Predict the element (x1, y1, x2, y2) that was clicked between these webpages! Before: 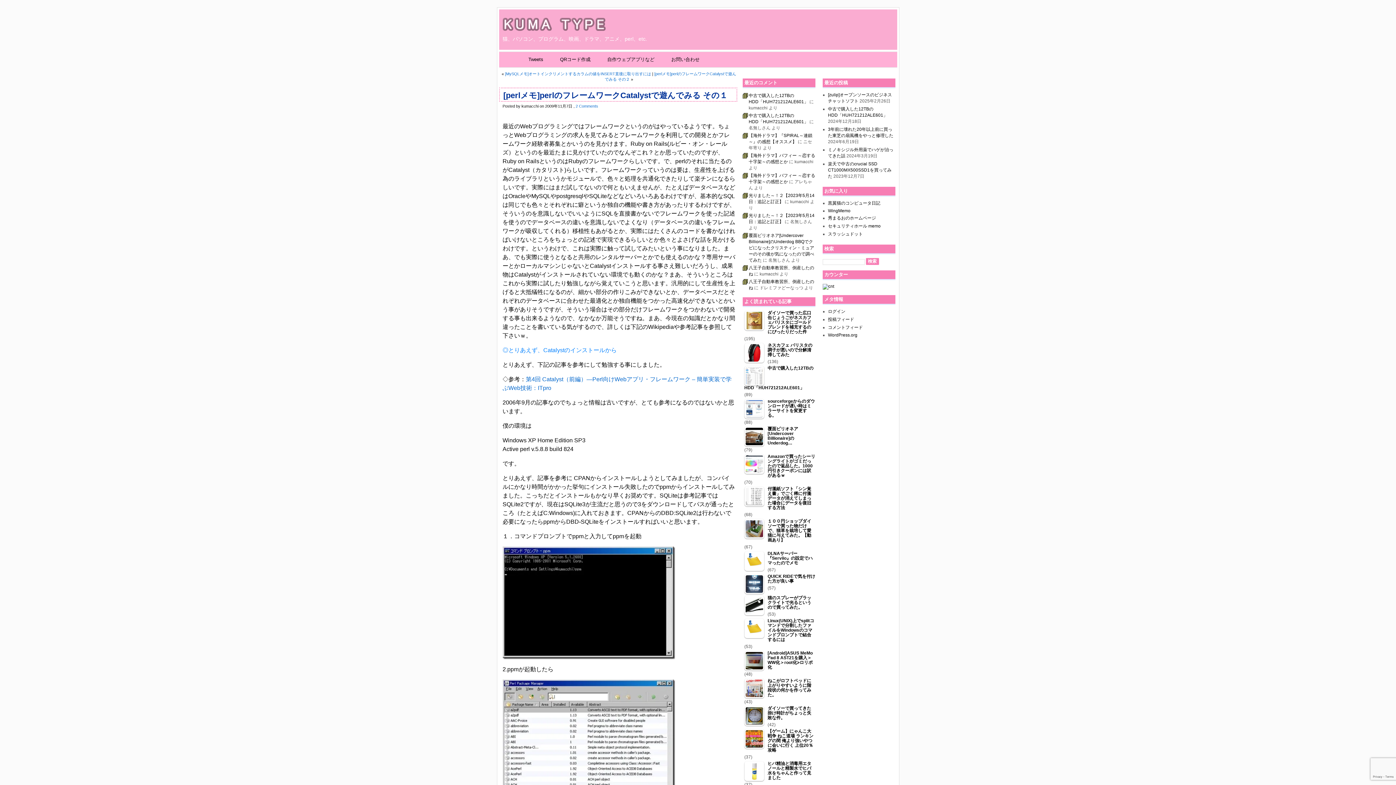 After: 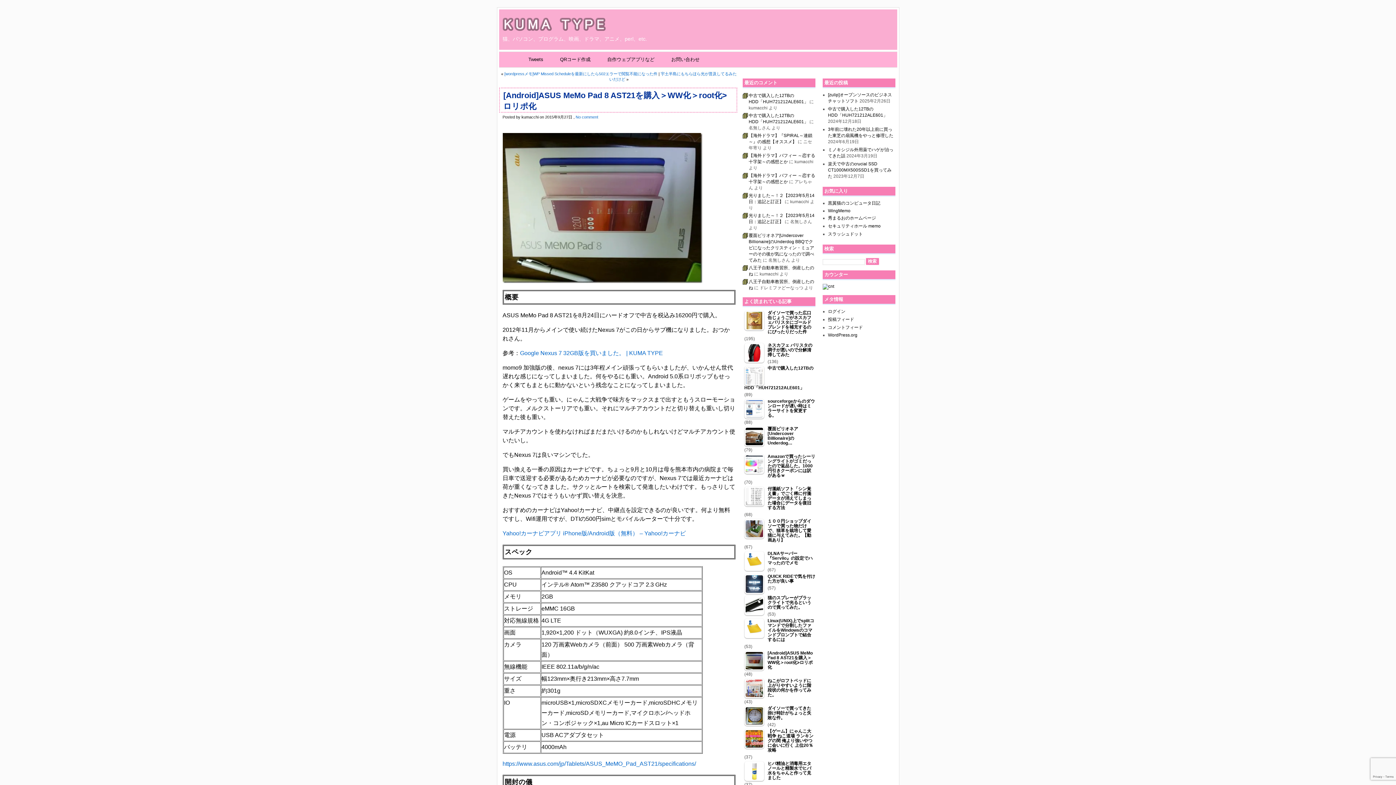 Action: label: [Android]ASUS MeMo Pad 8 AST21を購入＞WW化＞root化>ロリポ化 bbox: (744, 651, 815, 671)